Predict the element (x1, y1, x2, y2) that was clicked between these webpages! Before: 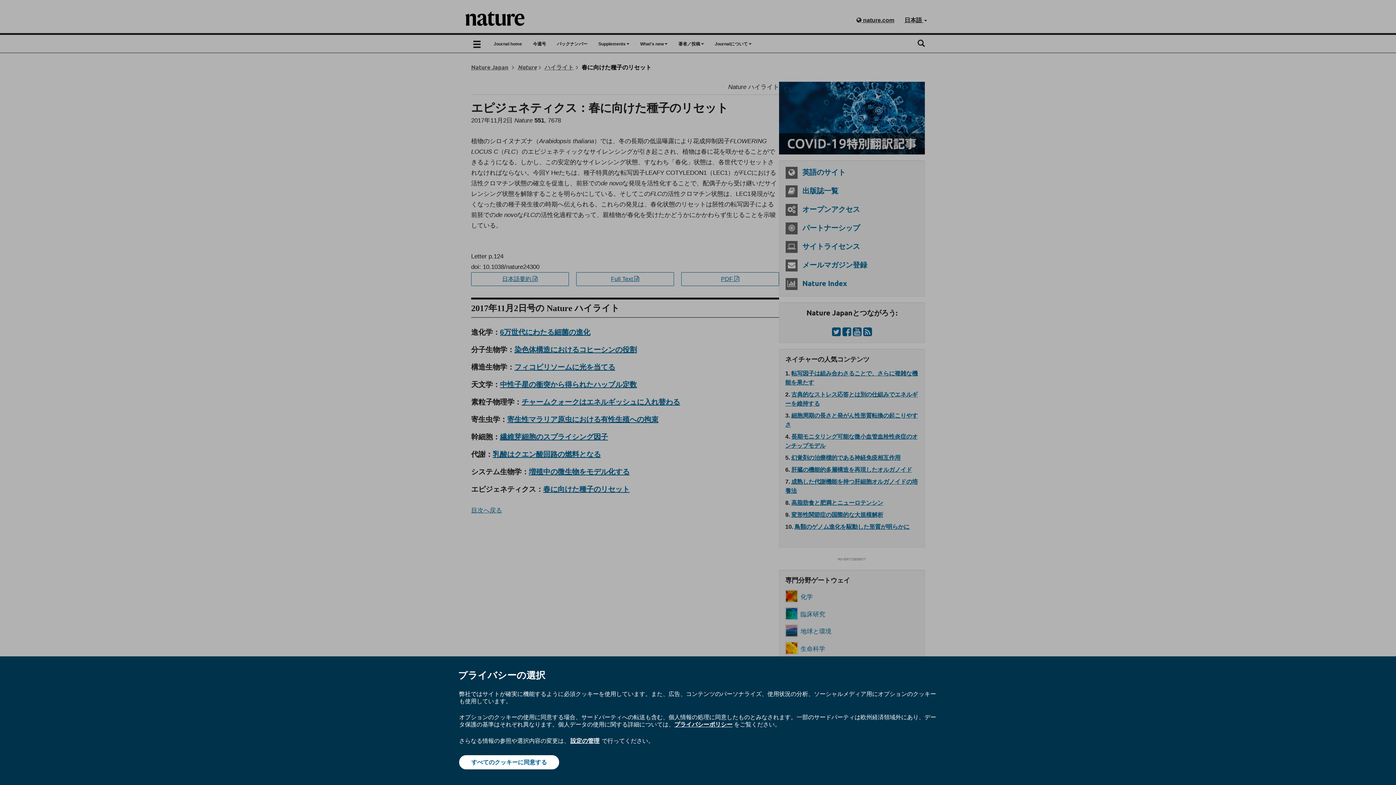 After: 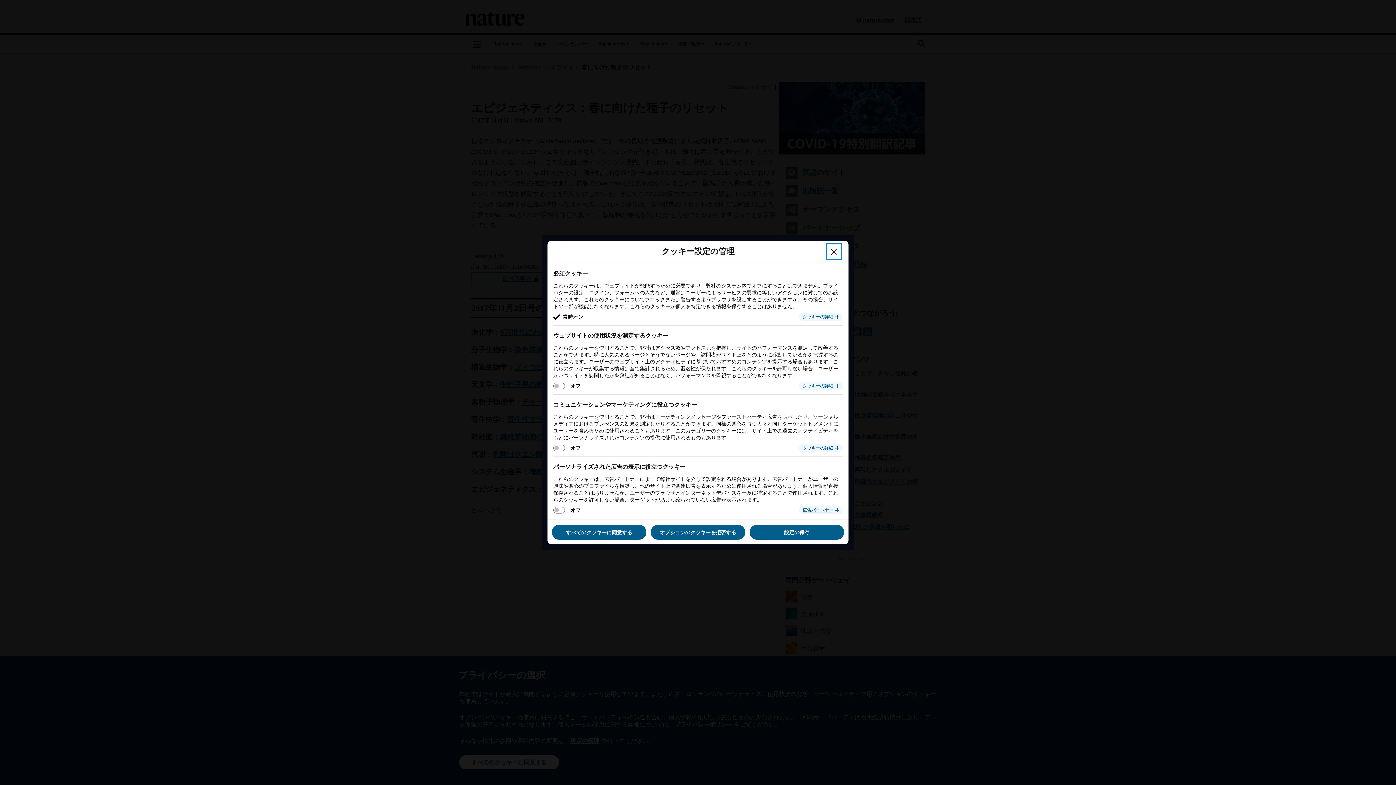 Action: label: 設定の管理 bbox: (569, 737, 600, 745)